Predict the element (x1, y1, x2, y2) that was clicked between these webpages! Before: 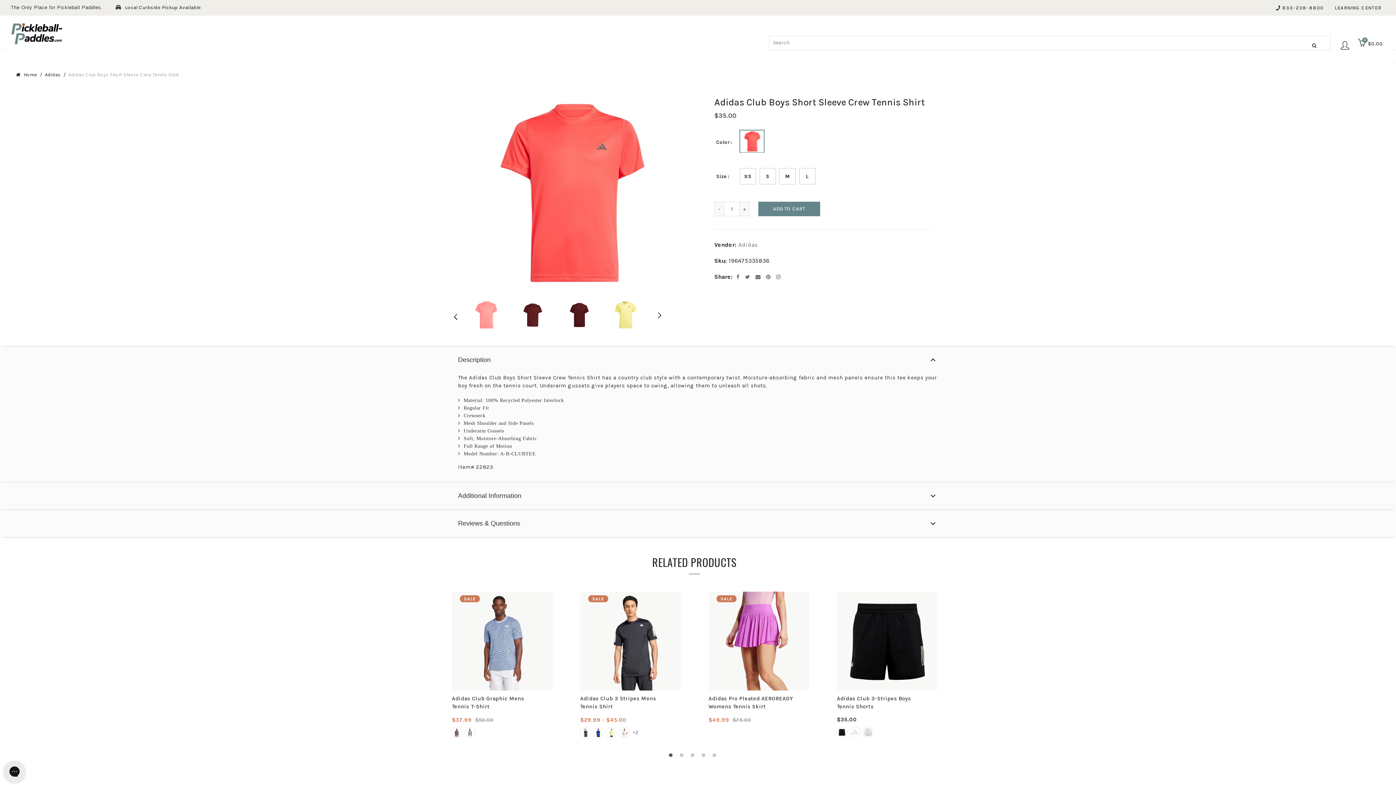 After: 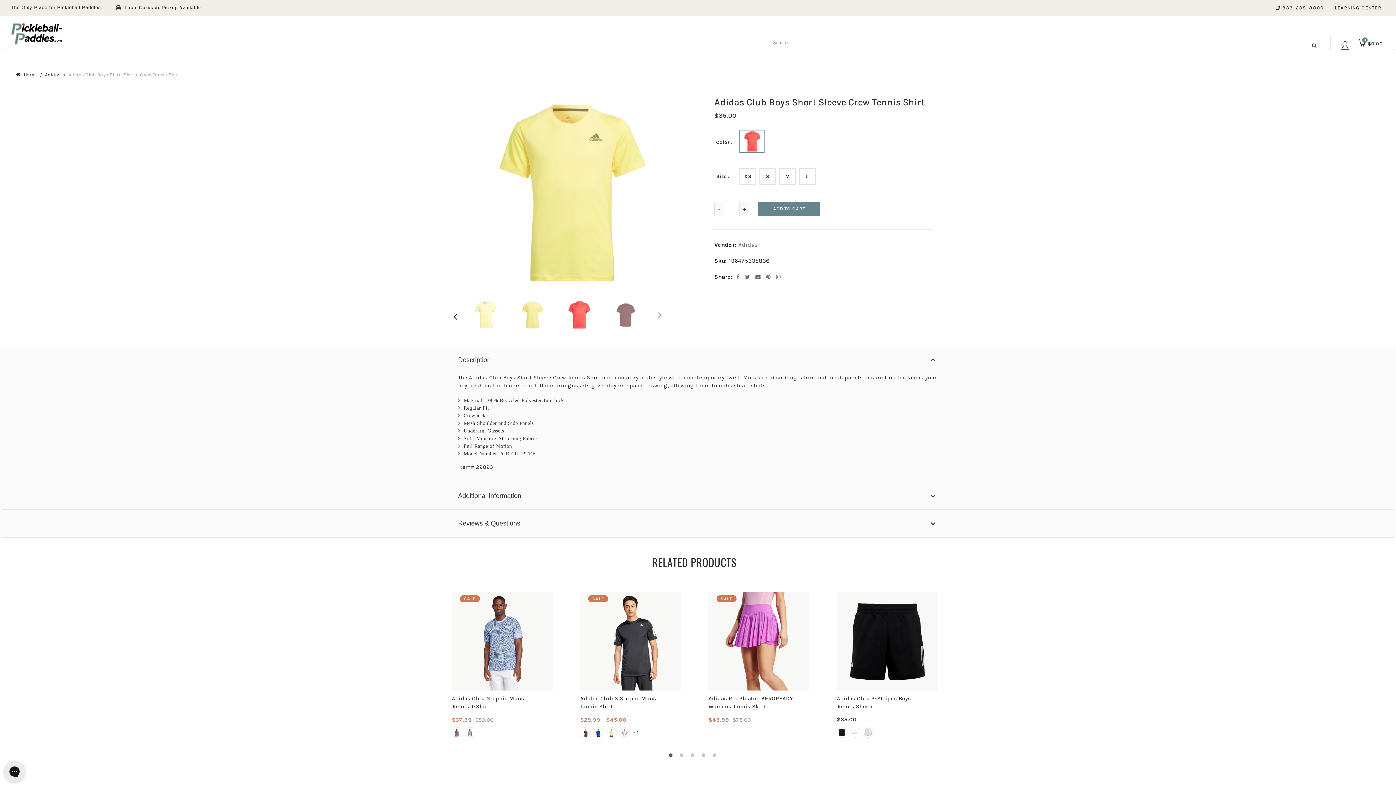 Action: bbox: (604, 299, 647, 330)